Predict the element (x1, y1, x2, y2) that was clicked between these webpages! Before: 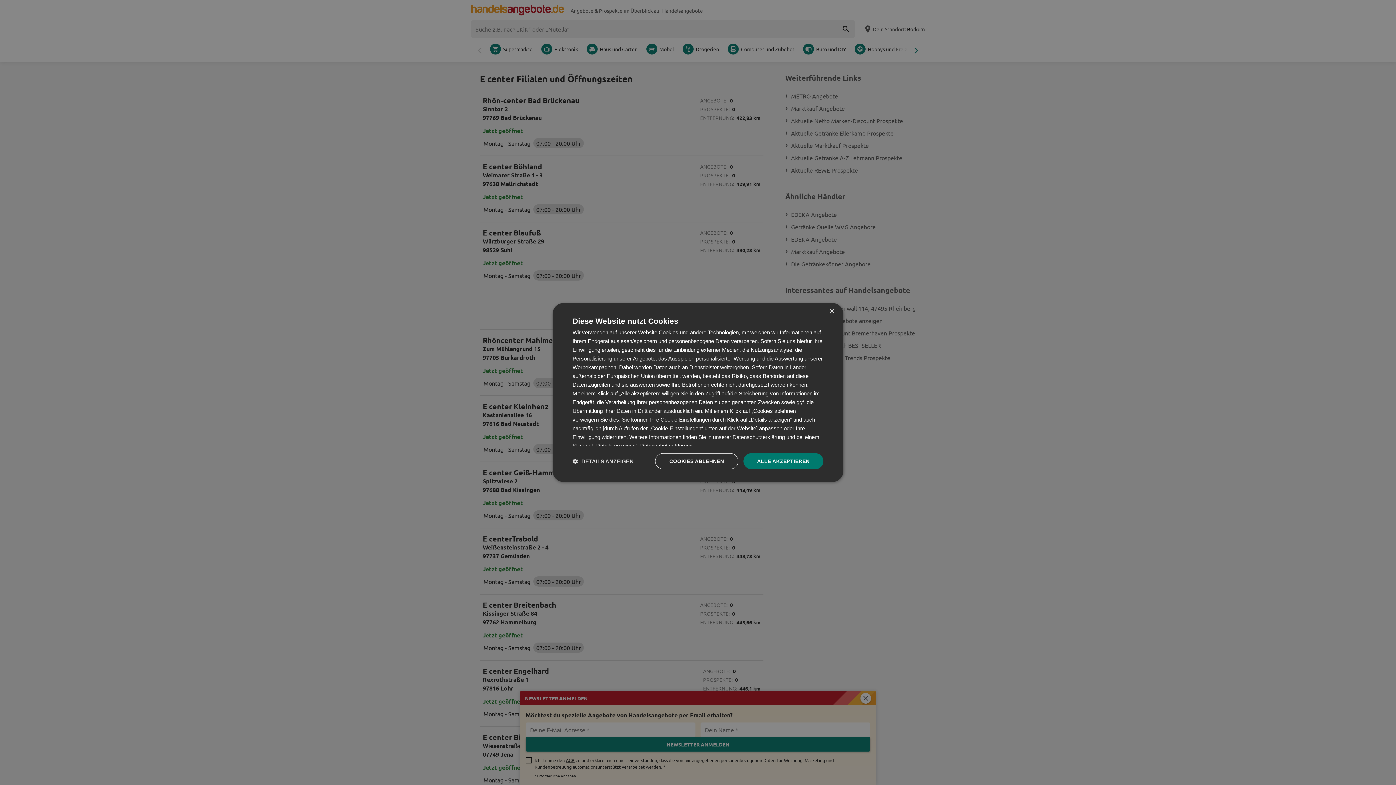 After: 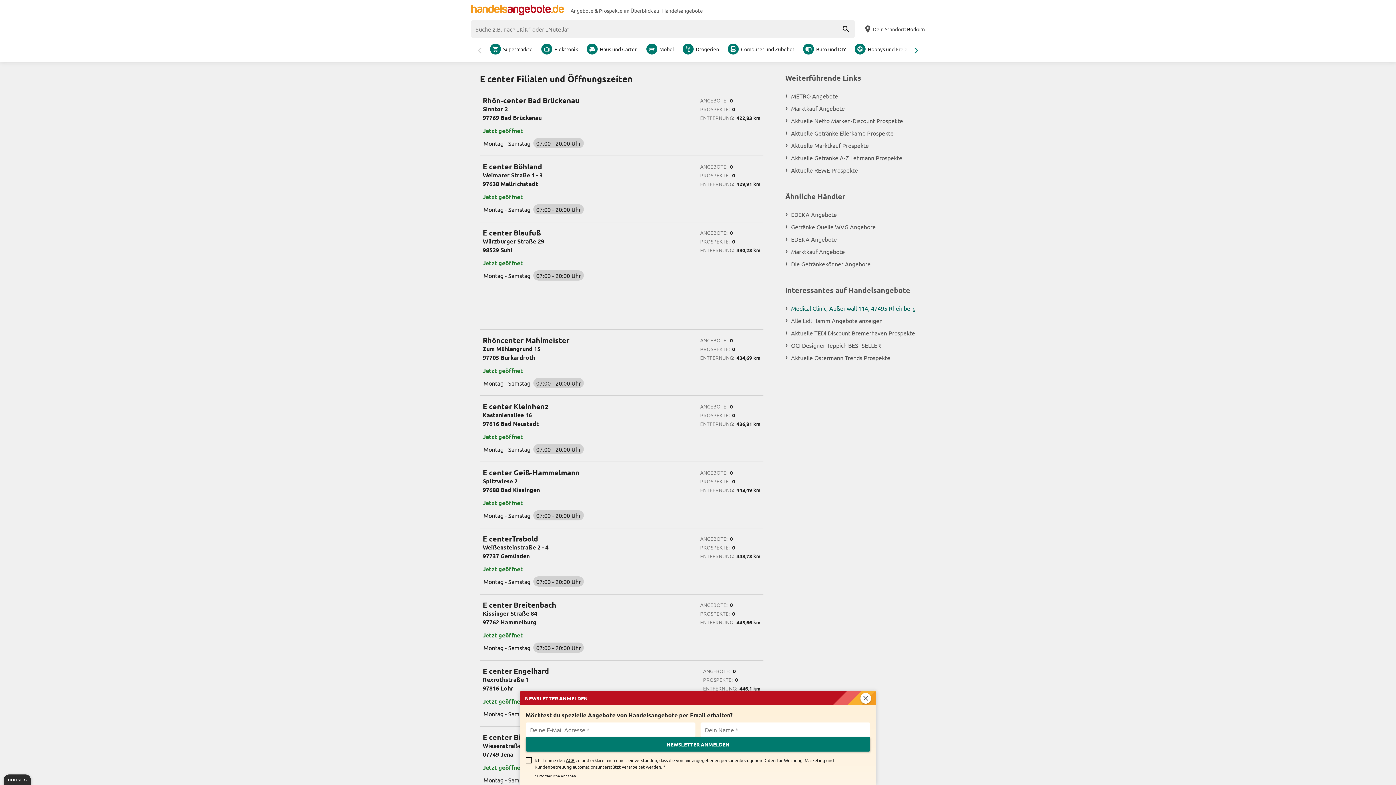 Action: bbox: (829, 309, 834, 314) label: Close